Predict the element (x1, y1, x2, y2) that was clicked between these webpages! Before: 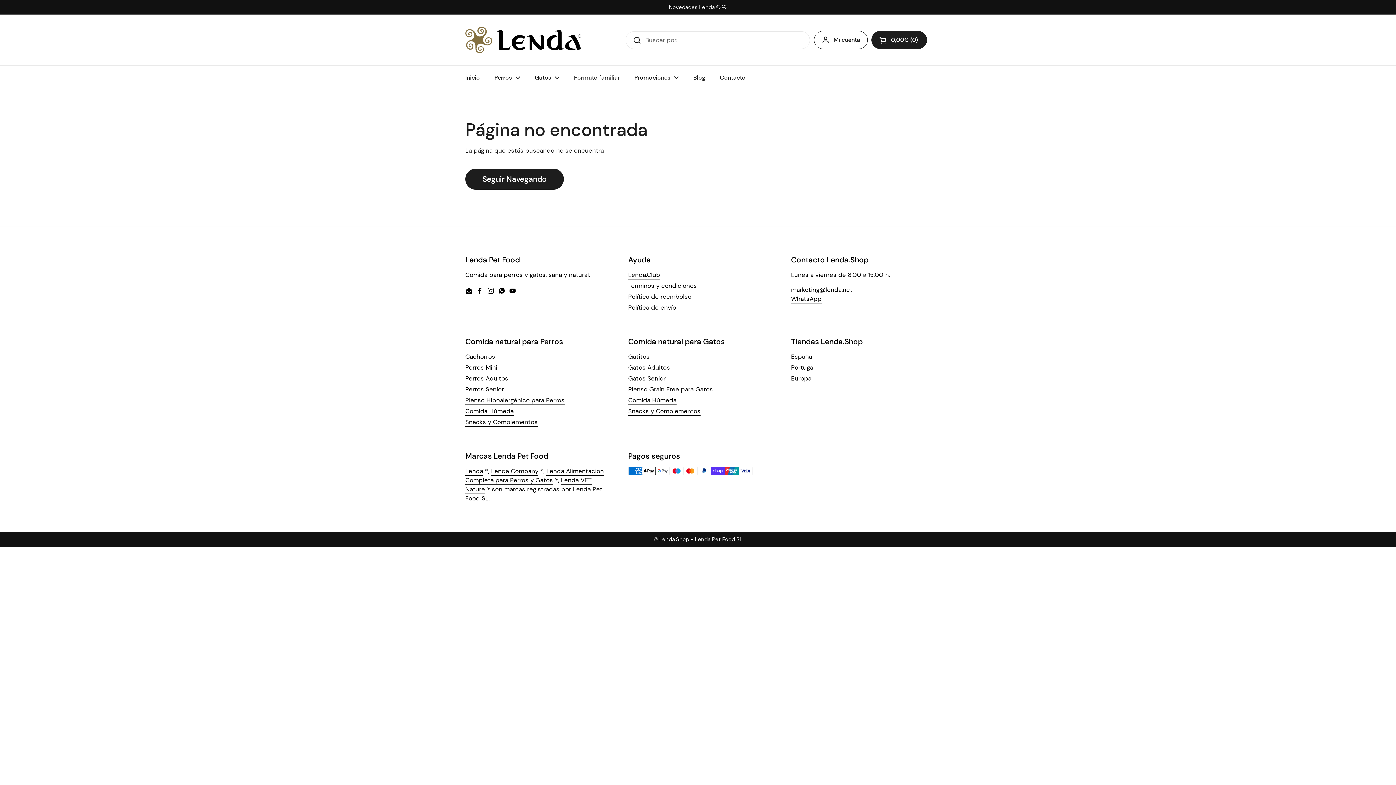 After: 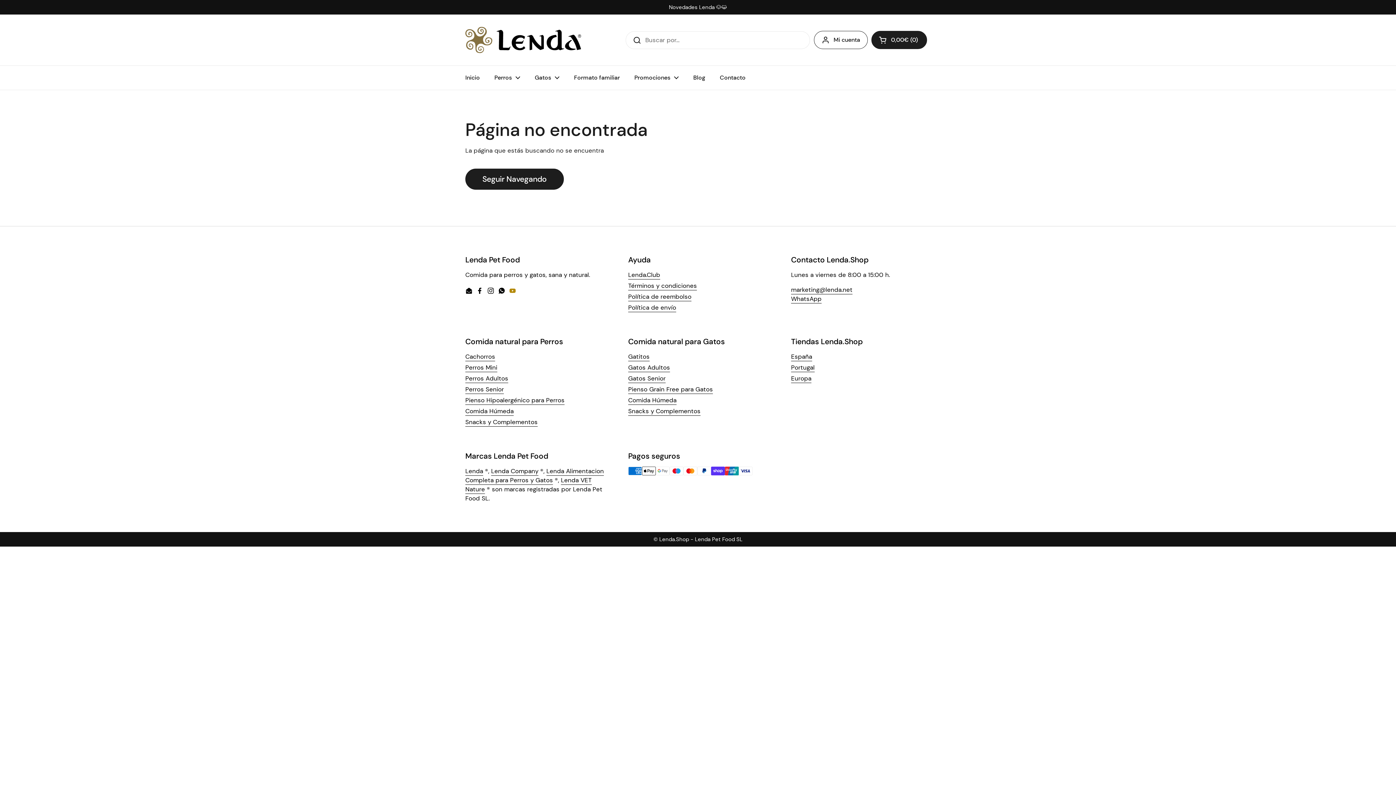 Action: label: YouTube bbox: (509, 287, 516, 294)